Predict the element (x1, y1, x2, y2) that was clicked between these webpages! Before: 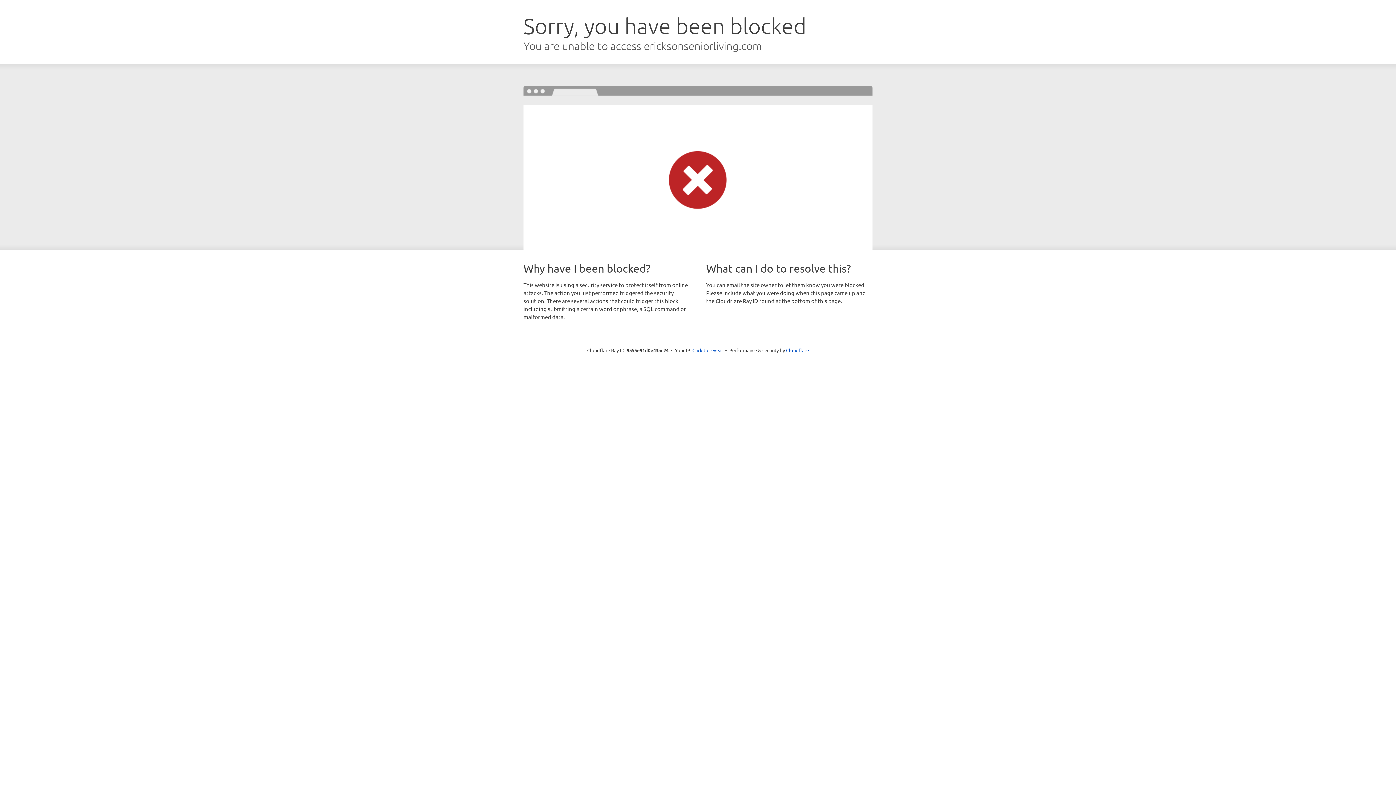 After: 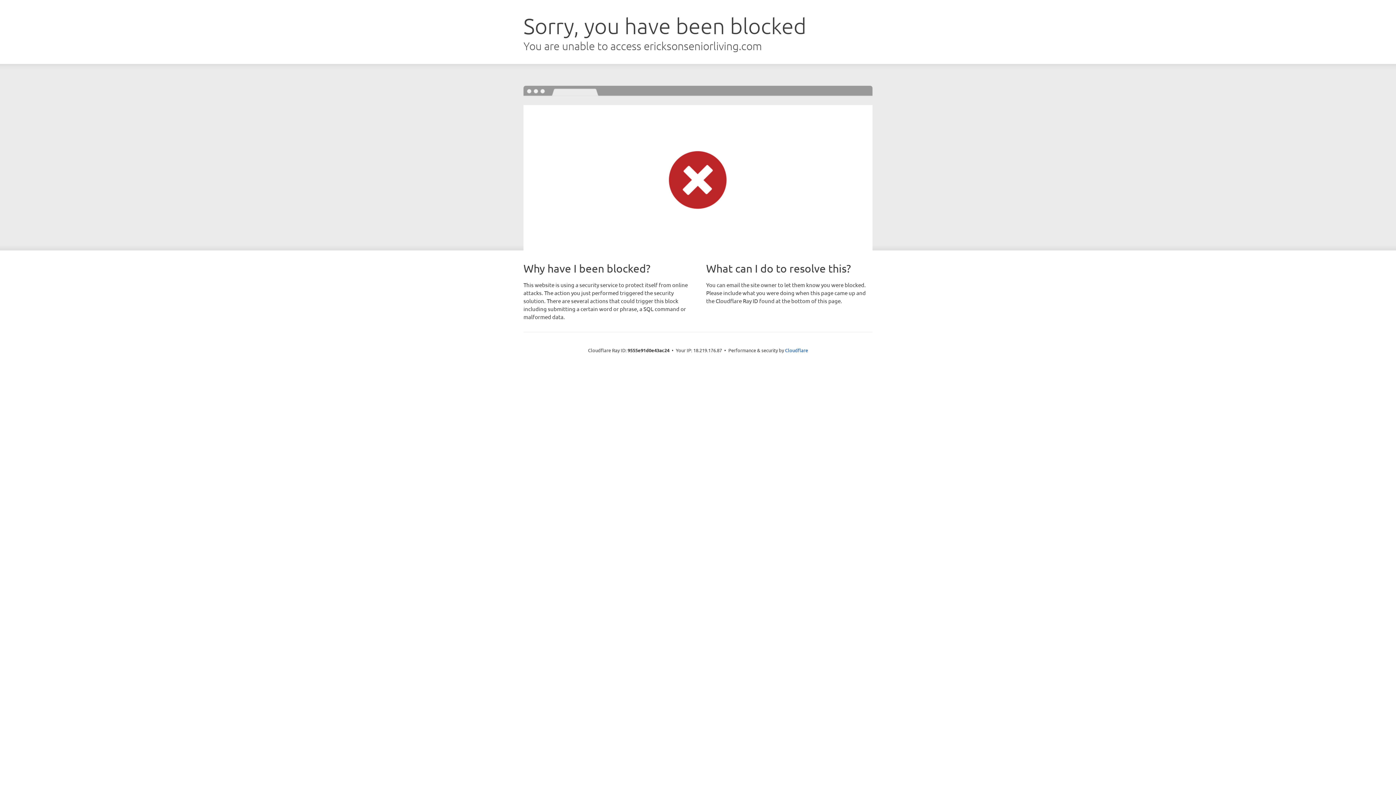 Action: bbox: (692, 346, 723, 353) label: Click to reveal